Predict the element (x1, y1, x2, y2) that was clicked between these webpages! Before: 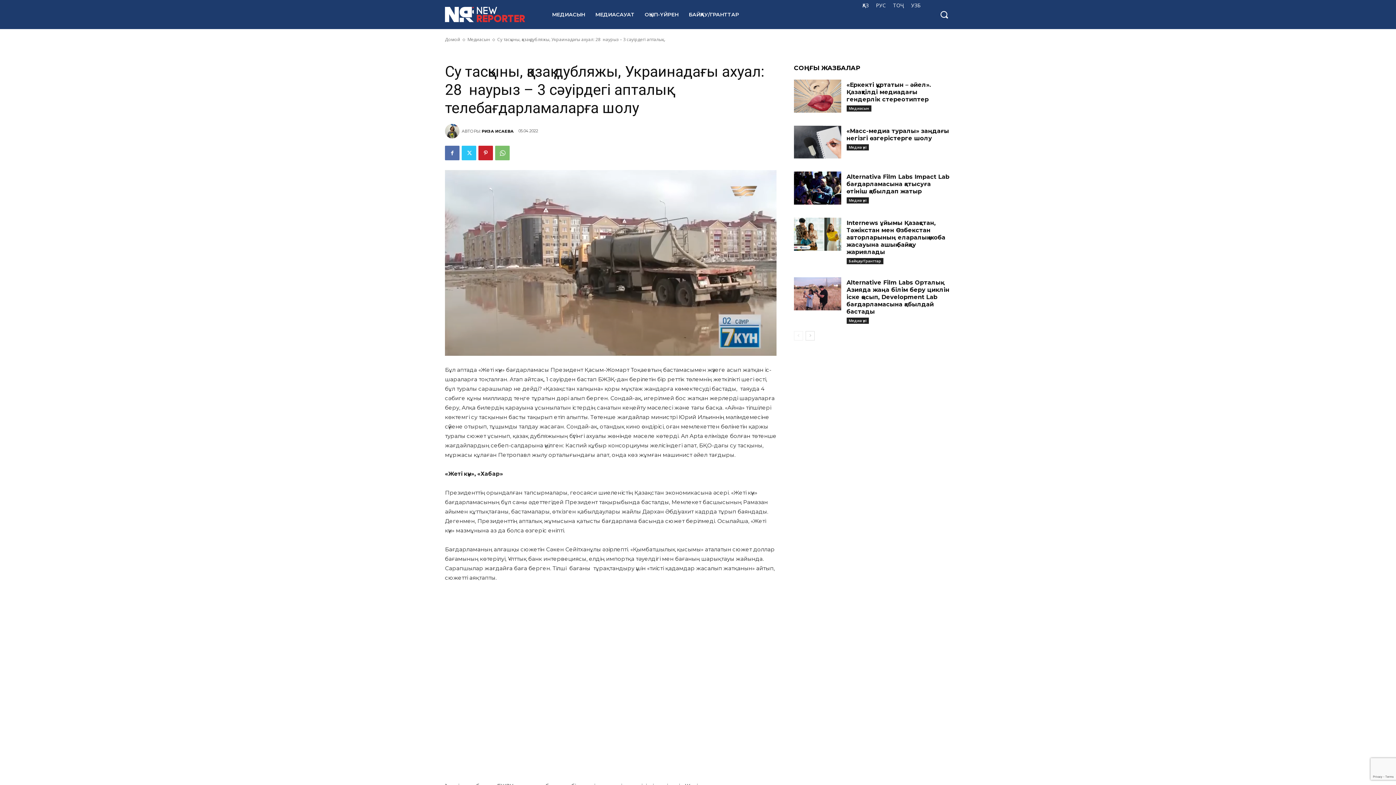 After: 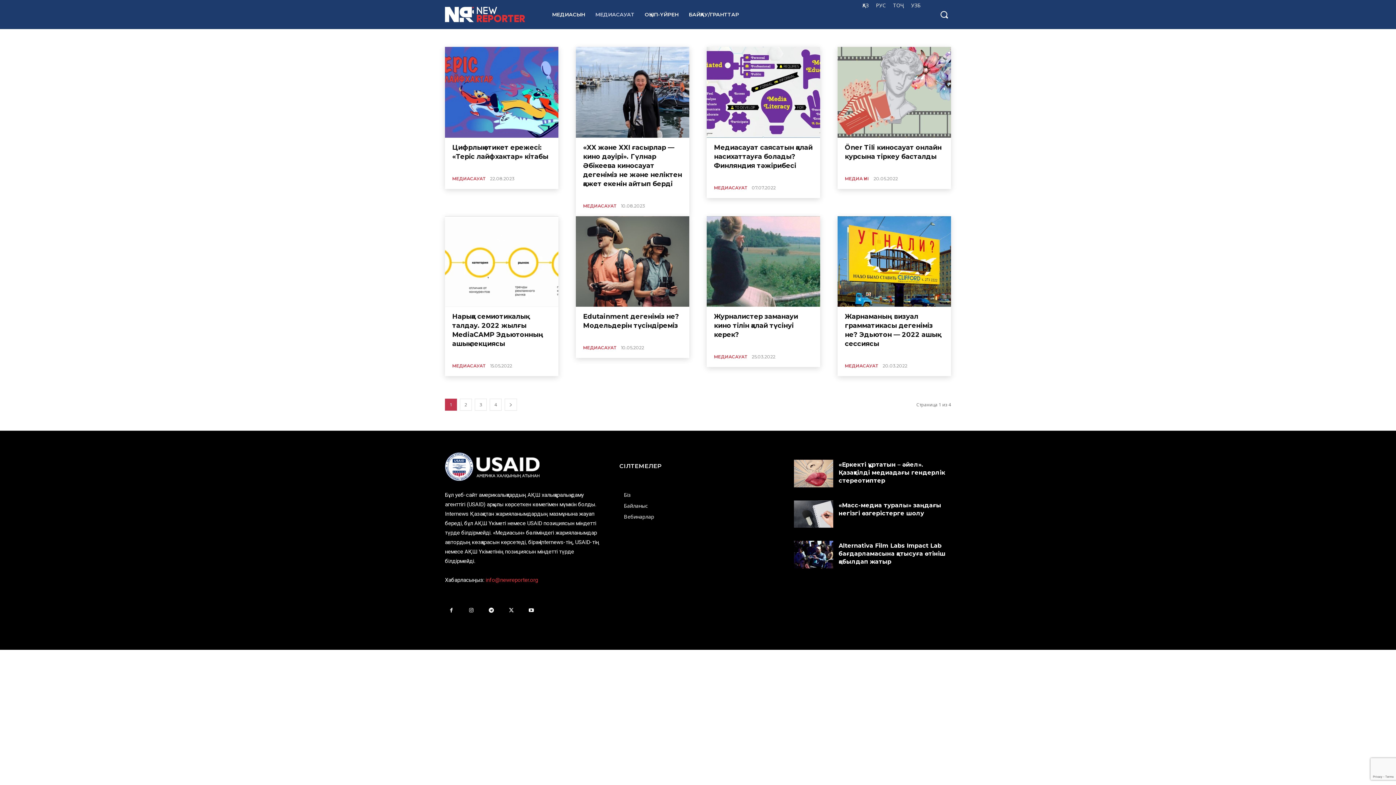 Action: label: МЕДИАСАУАТ bbox: (590, 0, 639, 29)